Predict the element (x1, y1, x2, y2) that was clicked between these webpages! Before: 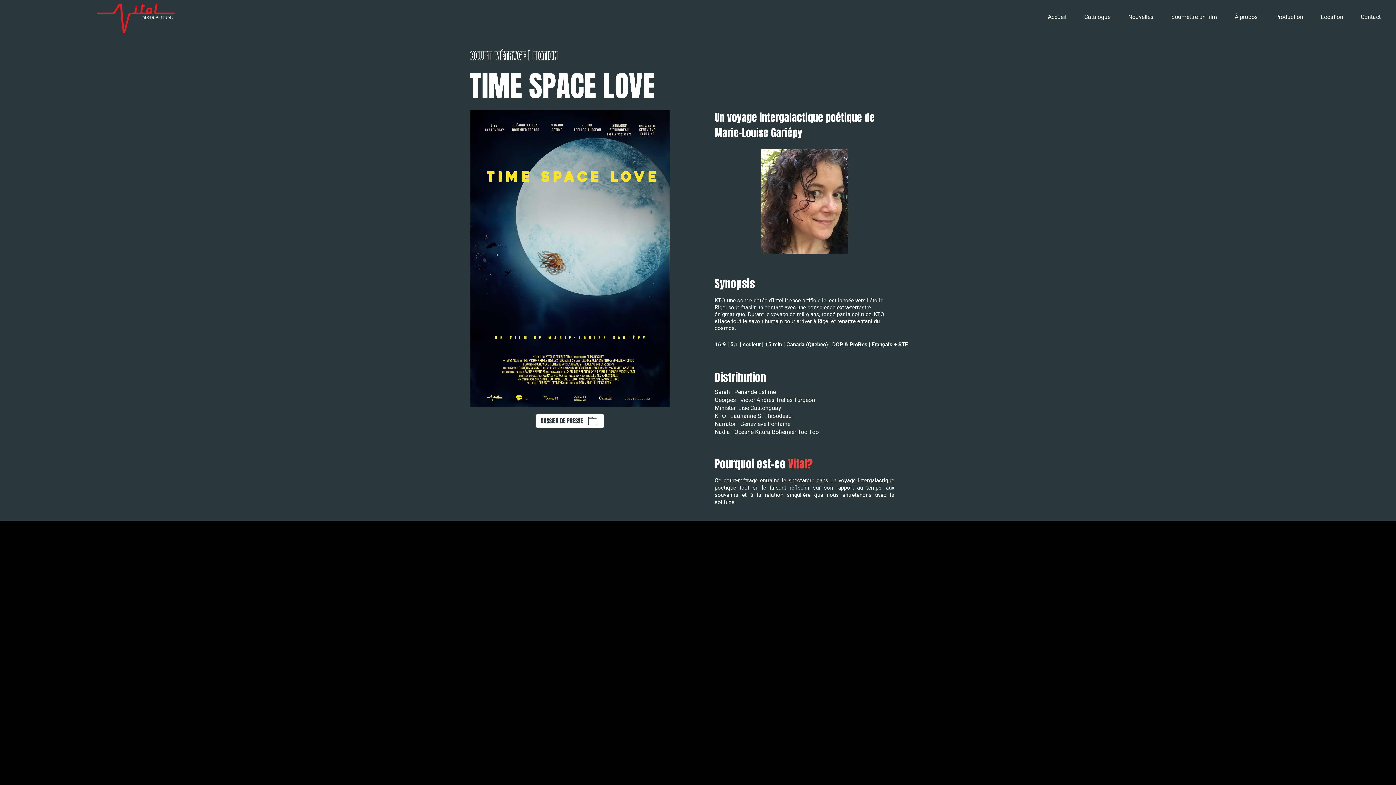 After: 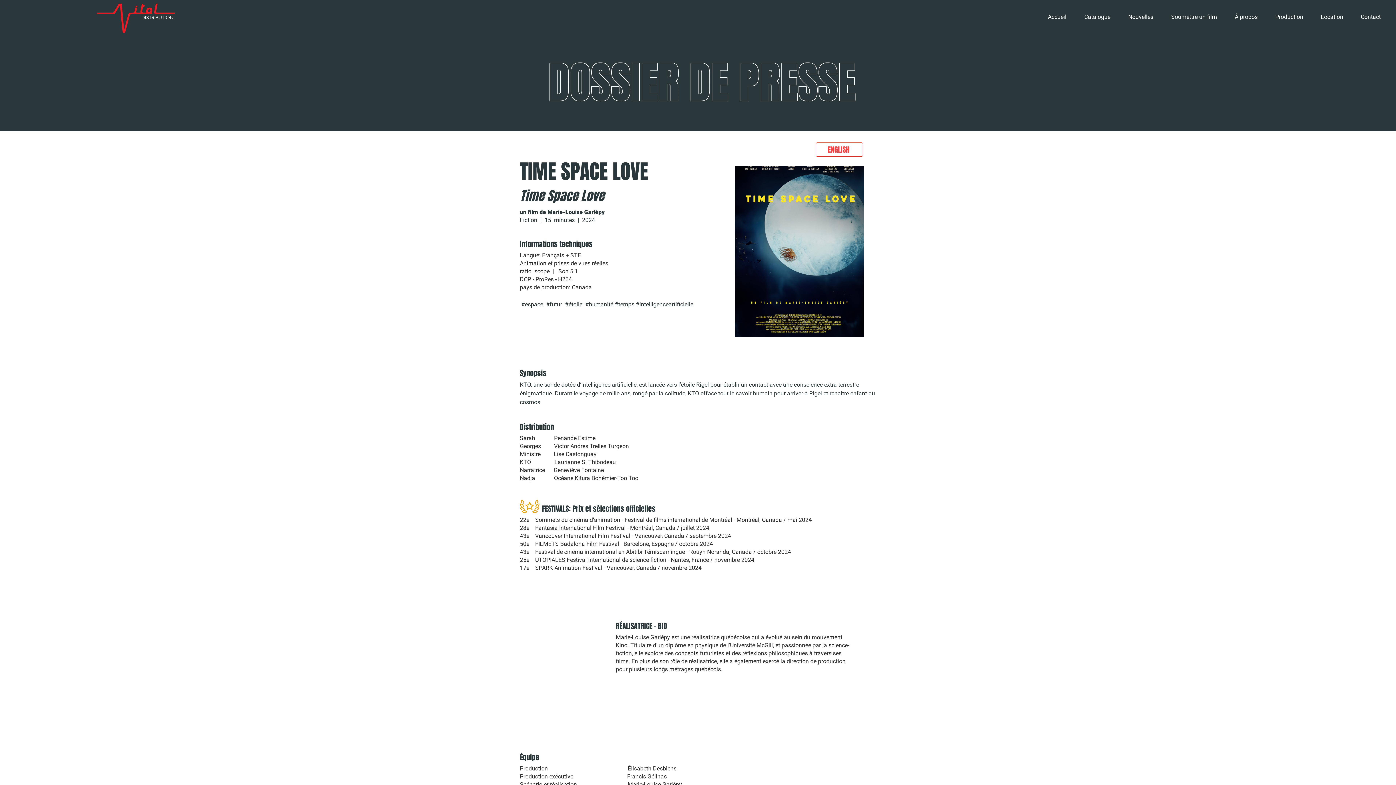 Action: label: DOSSIER DE PRESSE bbox: (536, 414, 604, 428)